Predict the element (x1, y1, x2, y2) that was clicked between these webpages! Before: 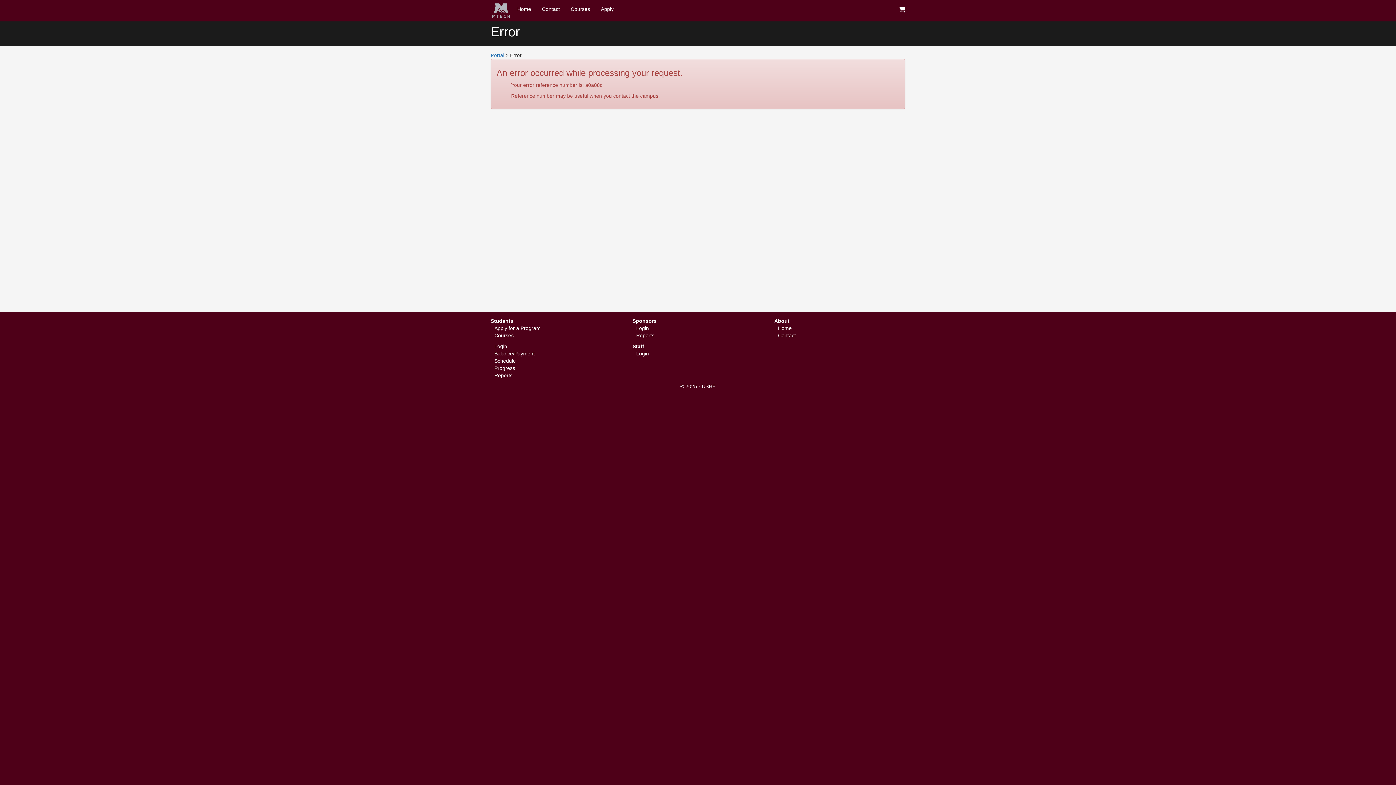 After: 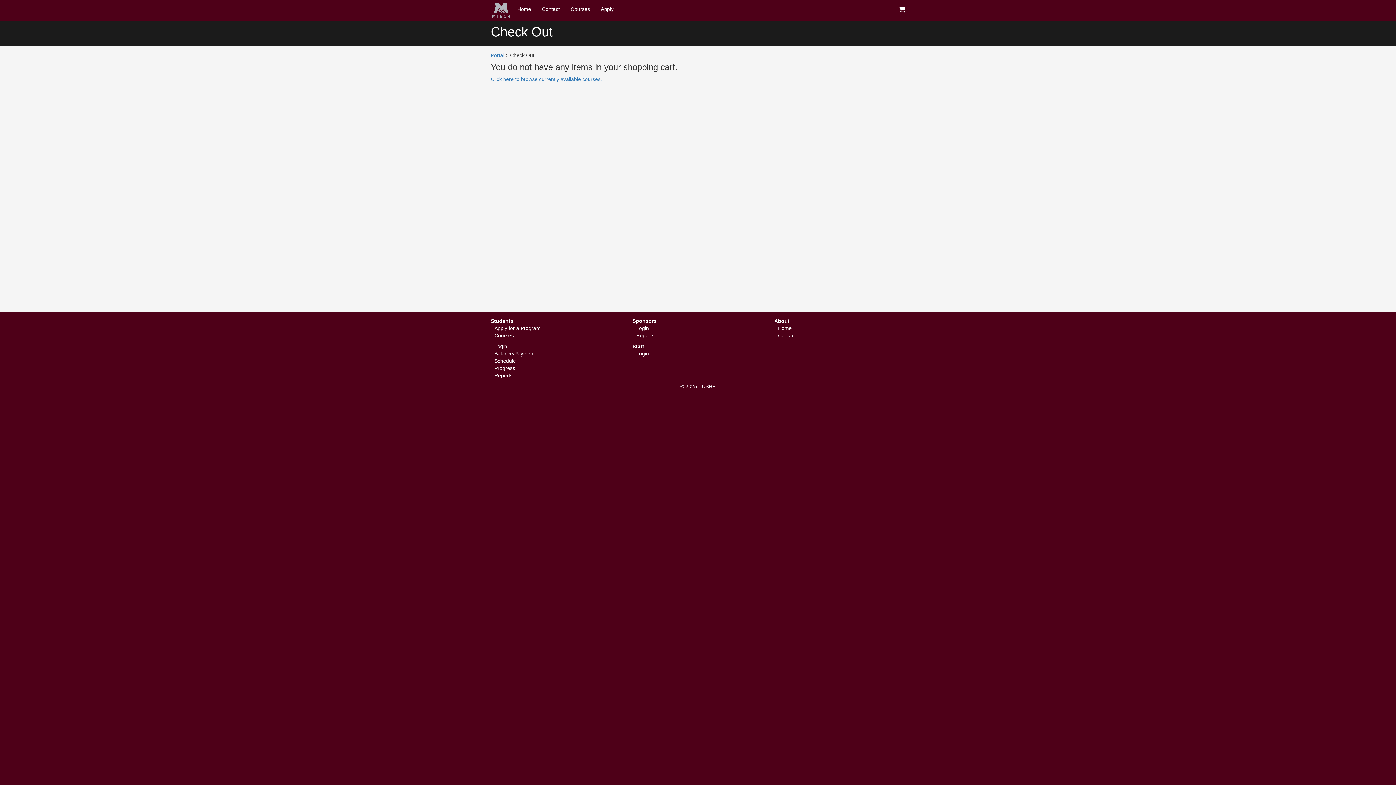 Action: bbox: (893, 0, 910, 18)